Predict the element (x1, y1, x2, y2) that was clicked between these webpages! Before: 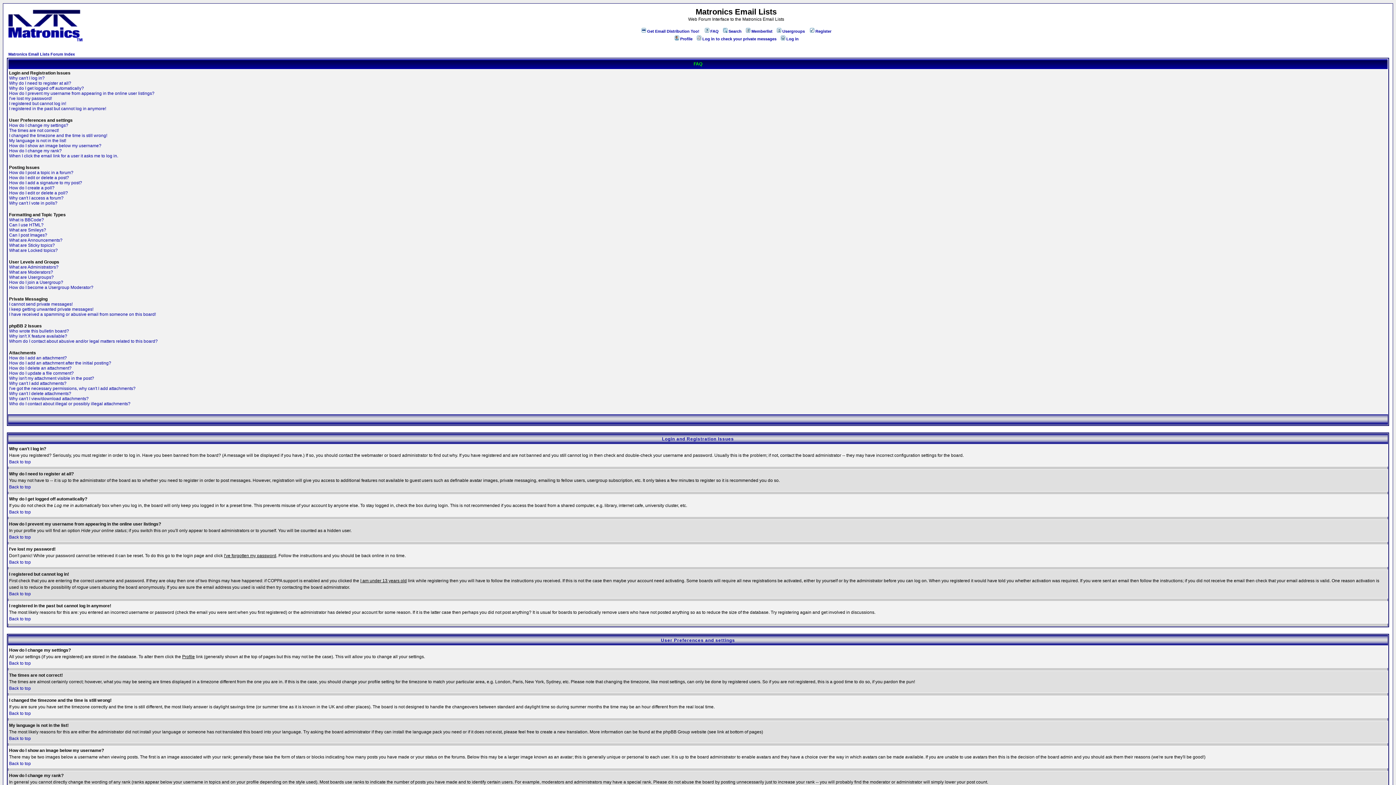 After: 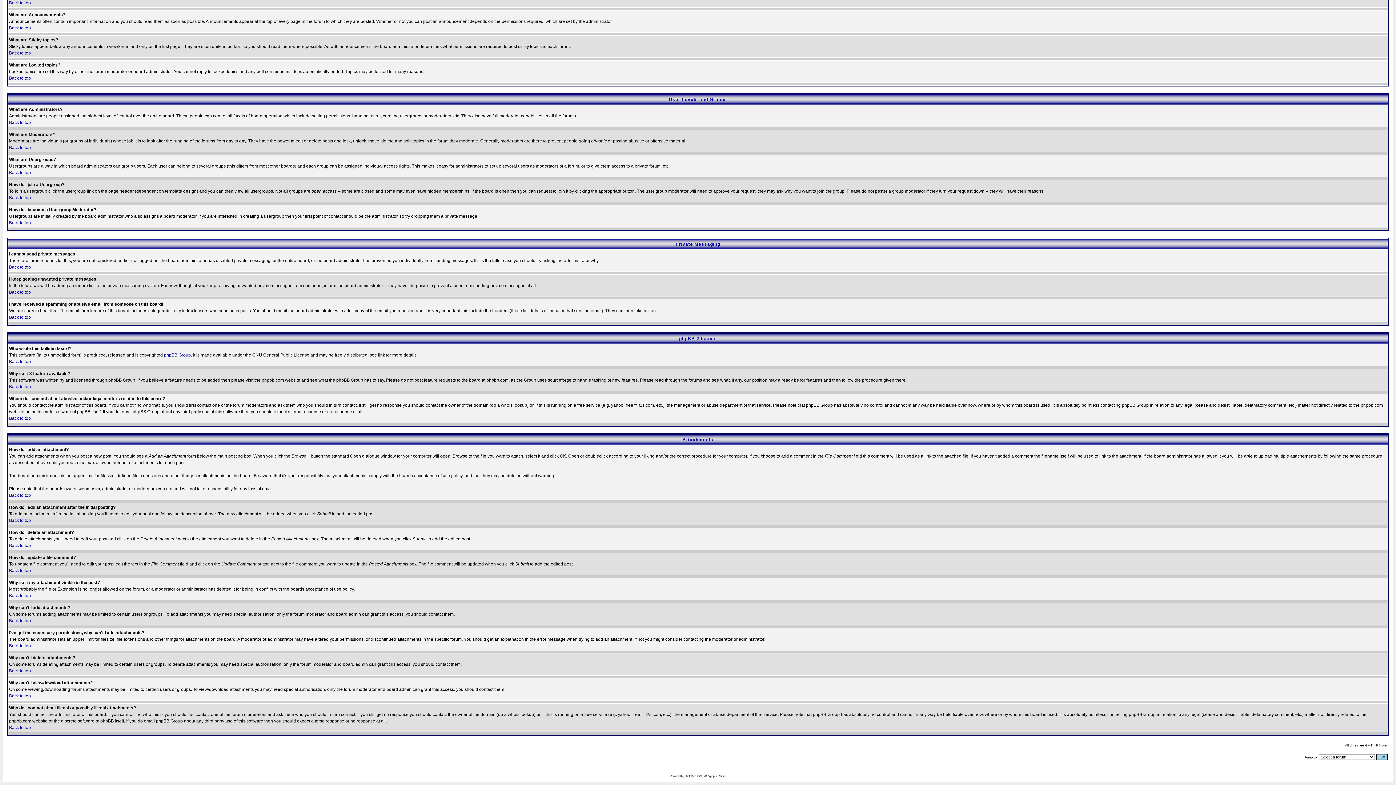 Action: label: I've got the necessary permissions, why can't I add attachments? bbox: (9, 386, 135, 391)